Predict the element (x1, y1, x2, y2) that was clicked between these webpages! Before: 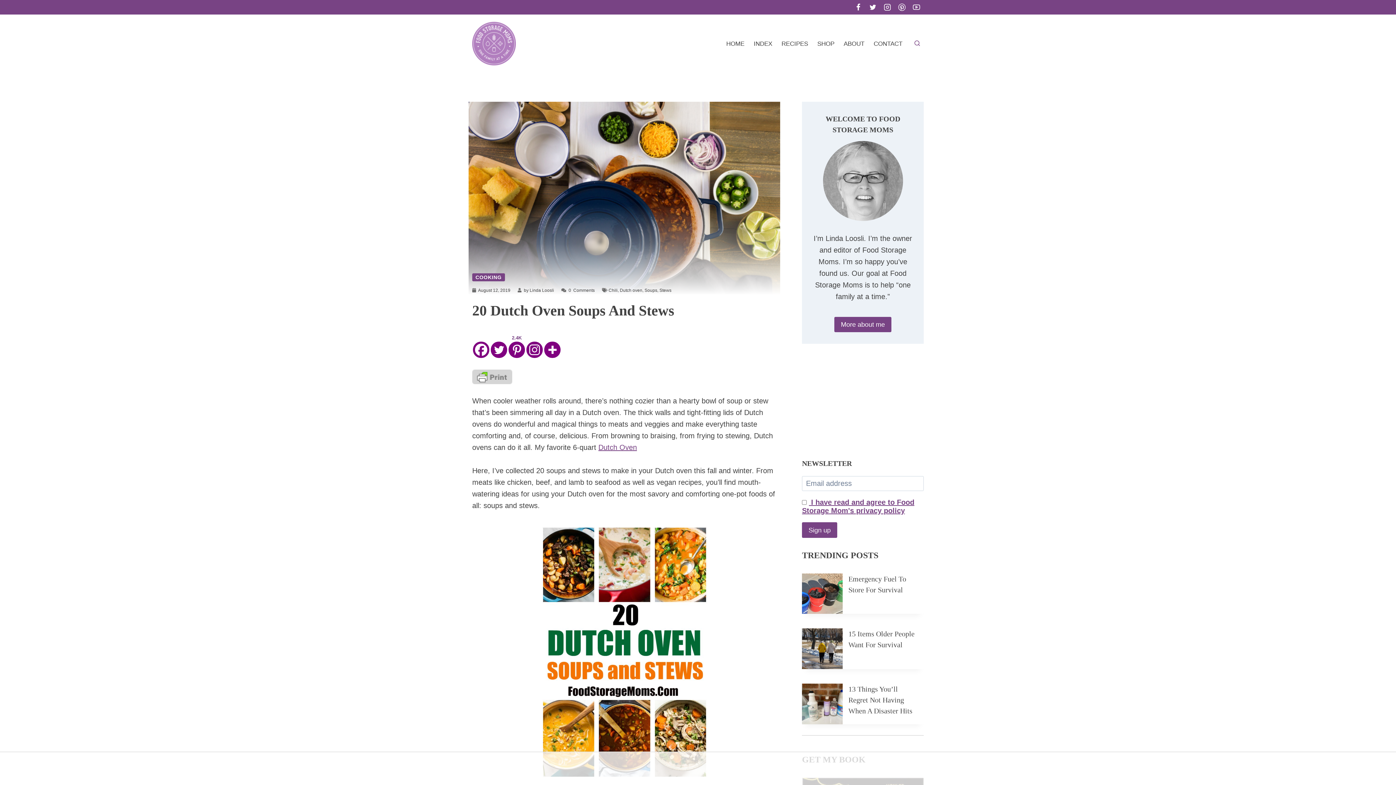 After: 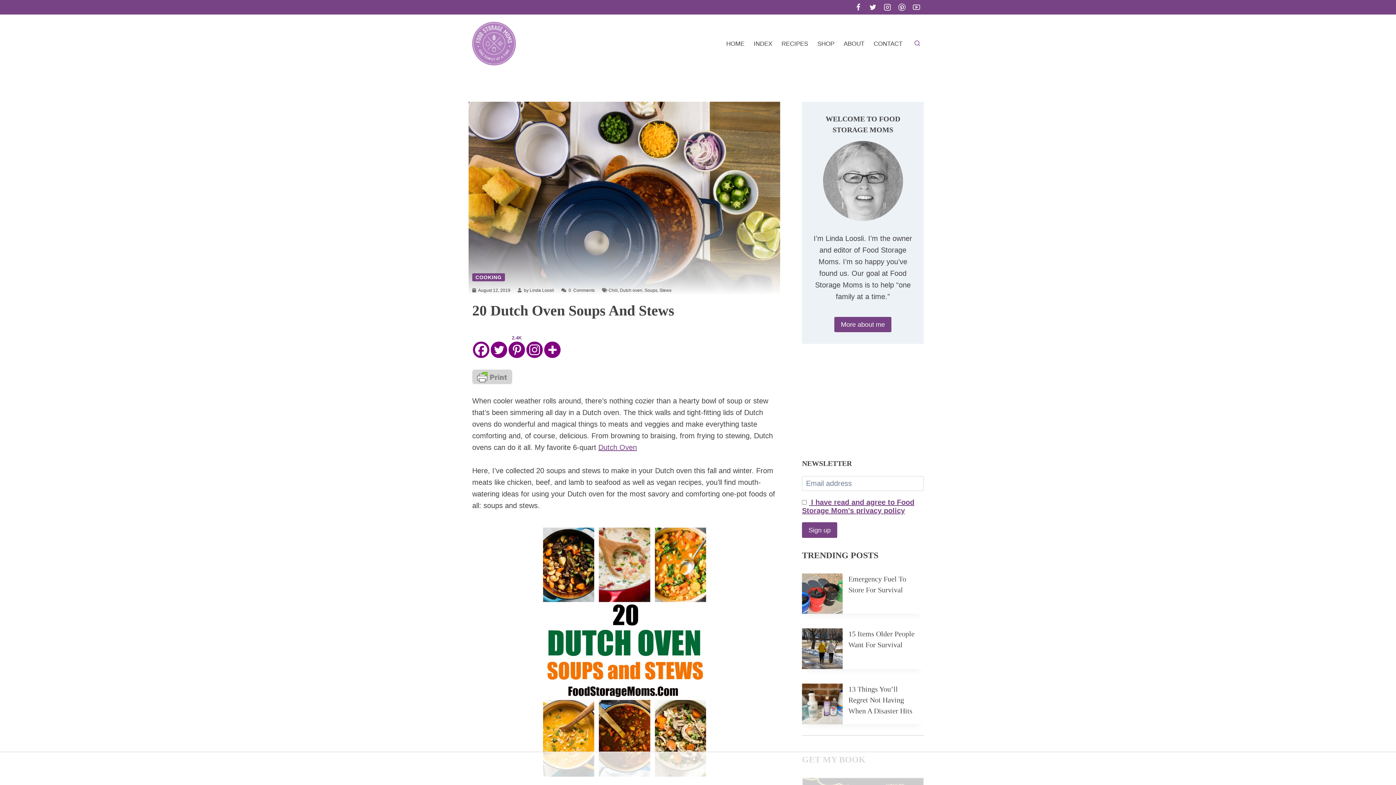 Action: bbox: (851, 0, 865, 14) label: Facebook